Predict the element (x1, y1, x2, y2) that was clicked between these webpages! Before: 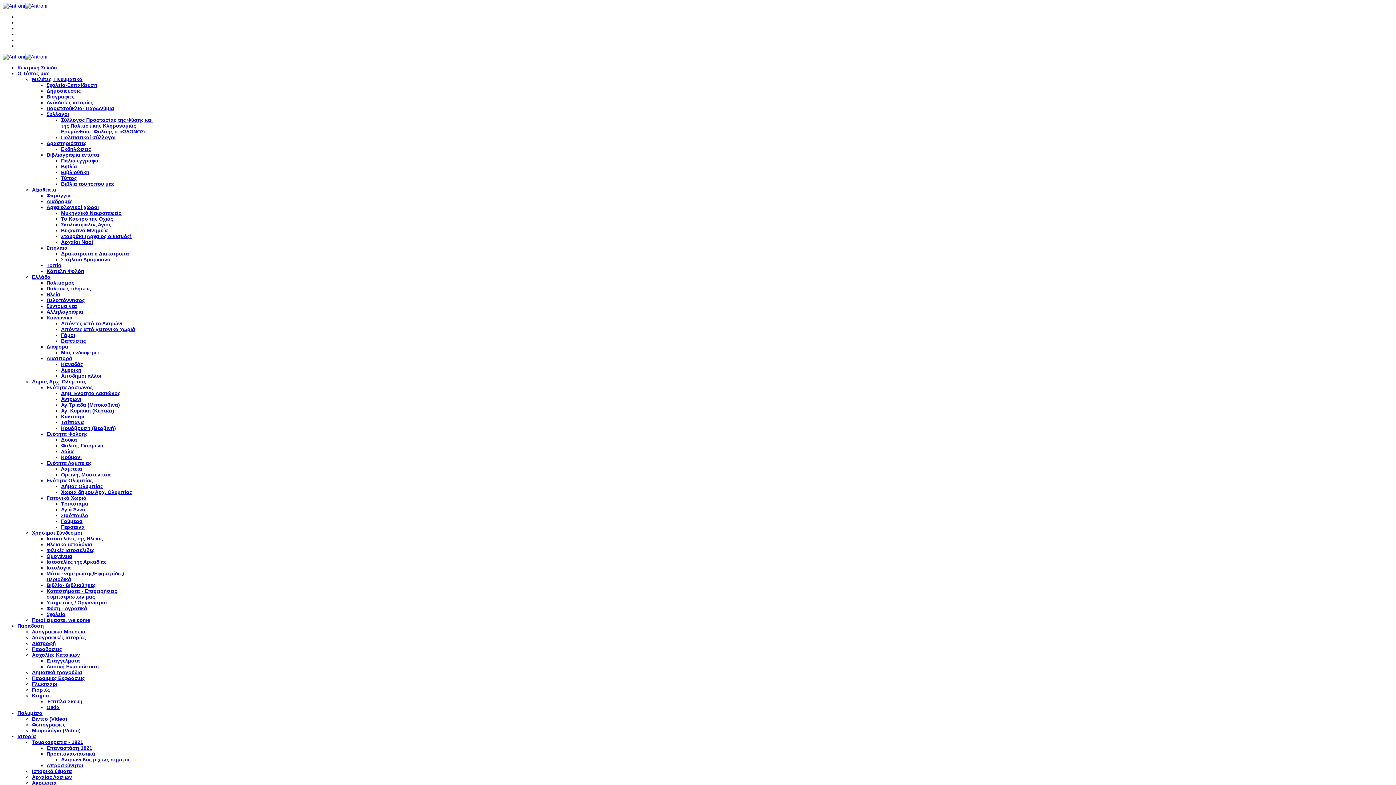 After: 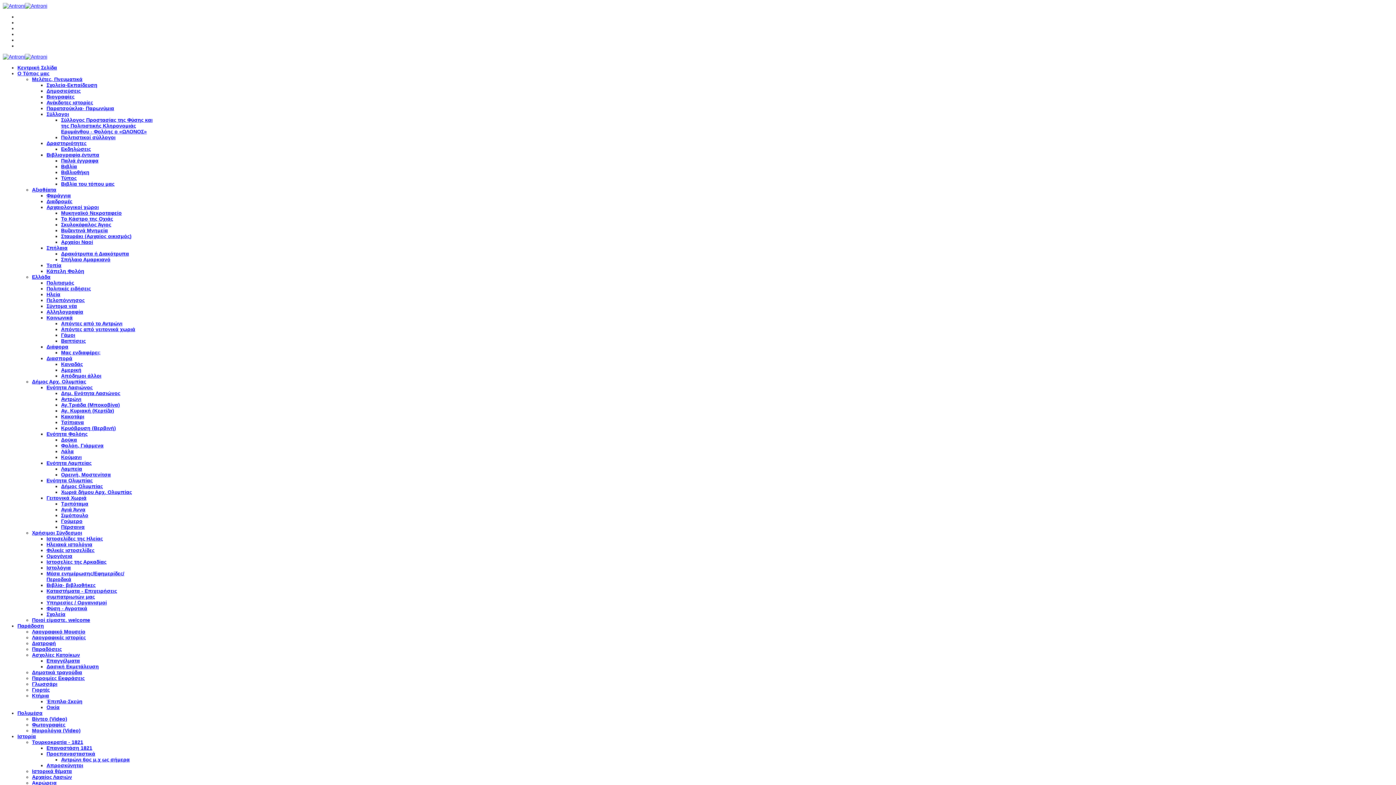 Action: bbox: (61, 442, 103, 448) label: Φολόη, Γιάρμενα